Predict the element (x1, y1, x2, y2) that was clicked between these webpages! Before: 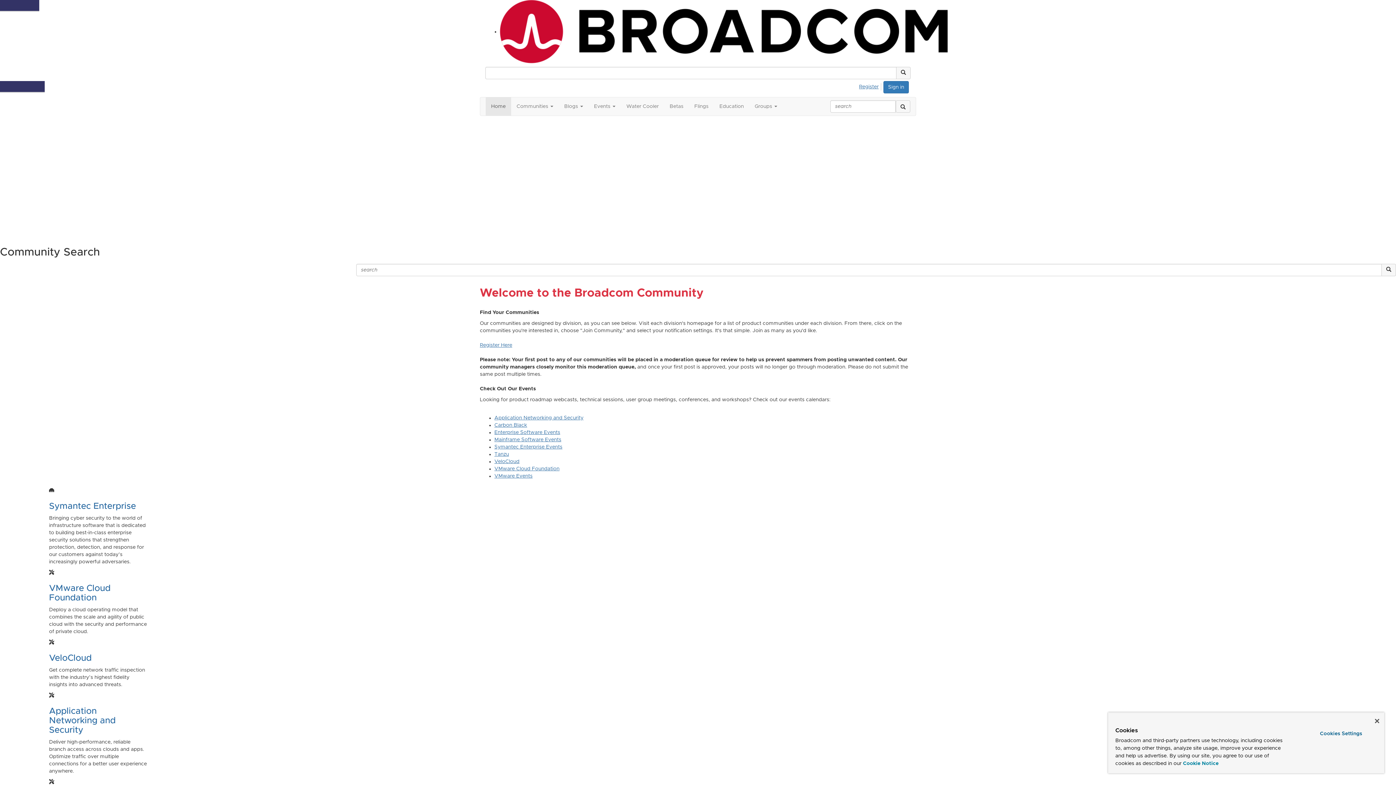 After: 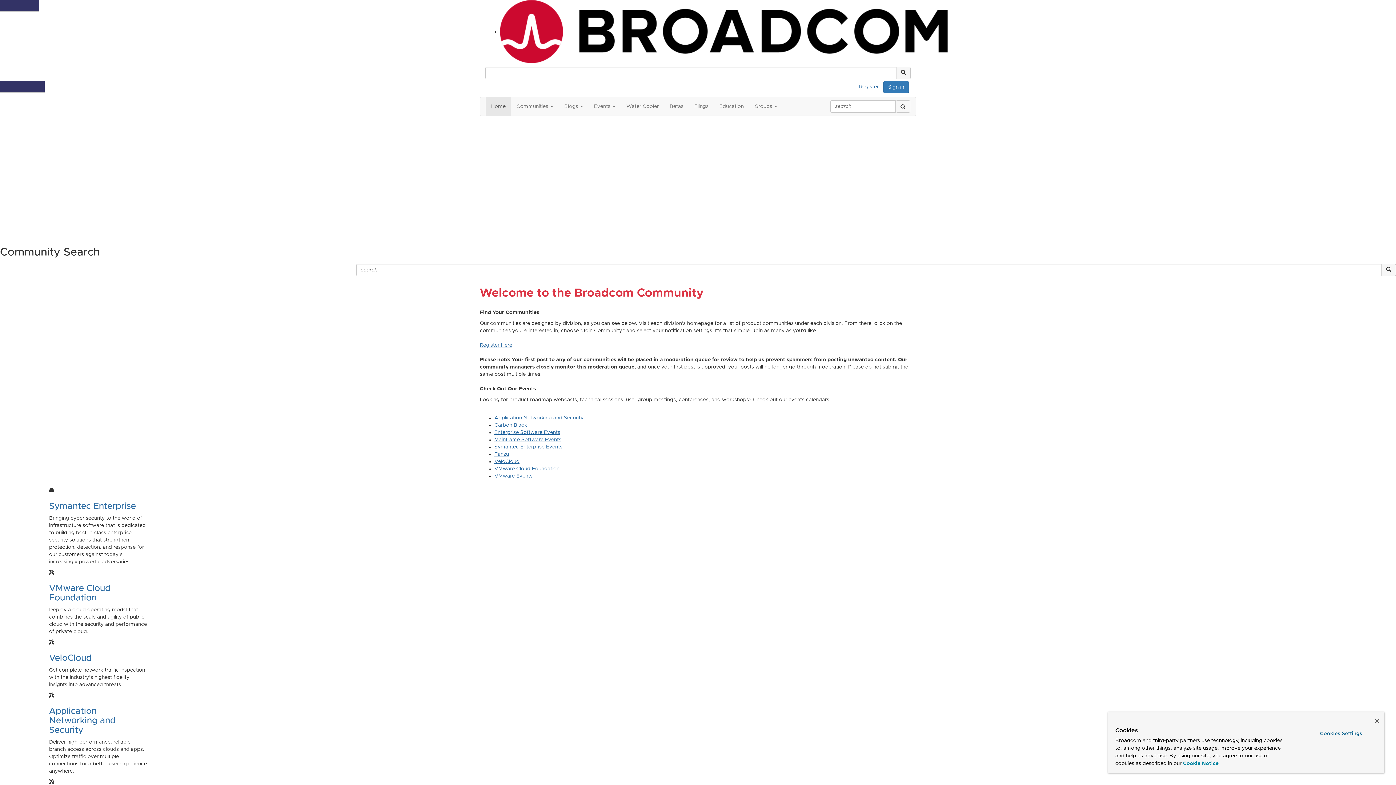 Action: label: Learn More bbox: (0, 150, 27, 156)